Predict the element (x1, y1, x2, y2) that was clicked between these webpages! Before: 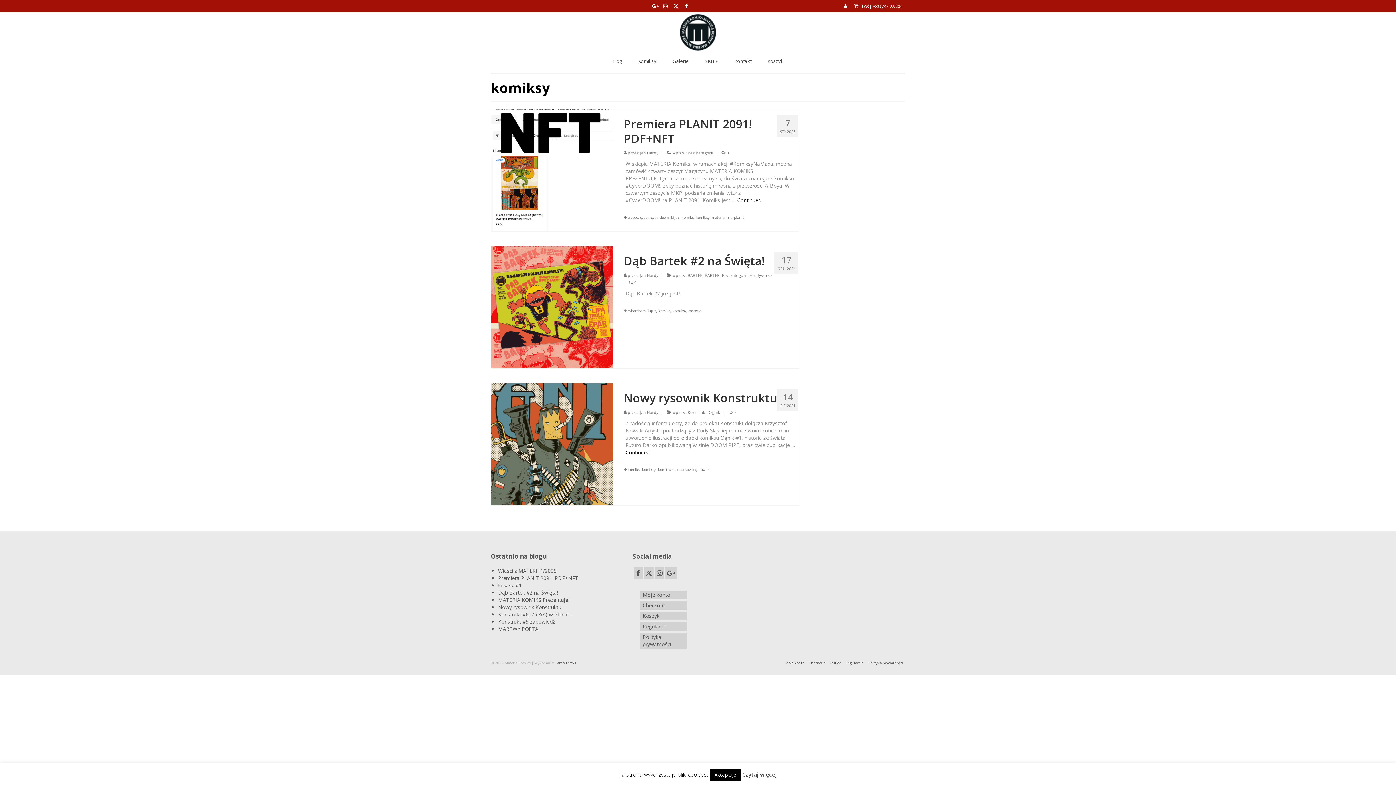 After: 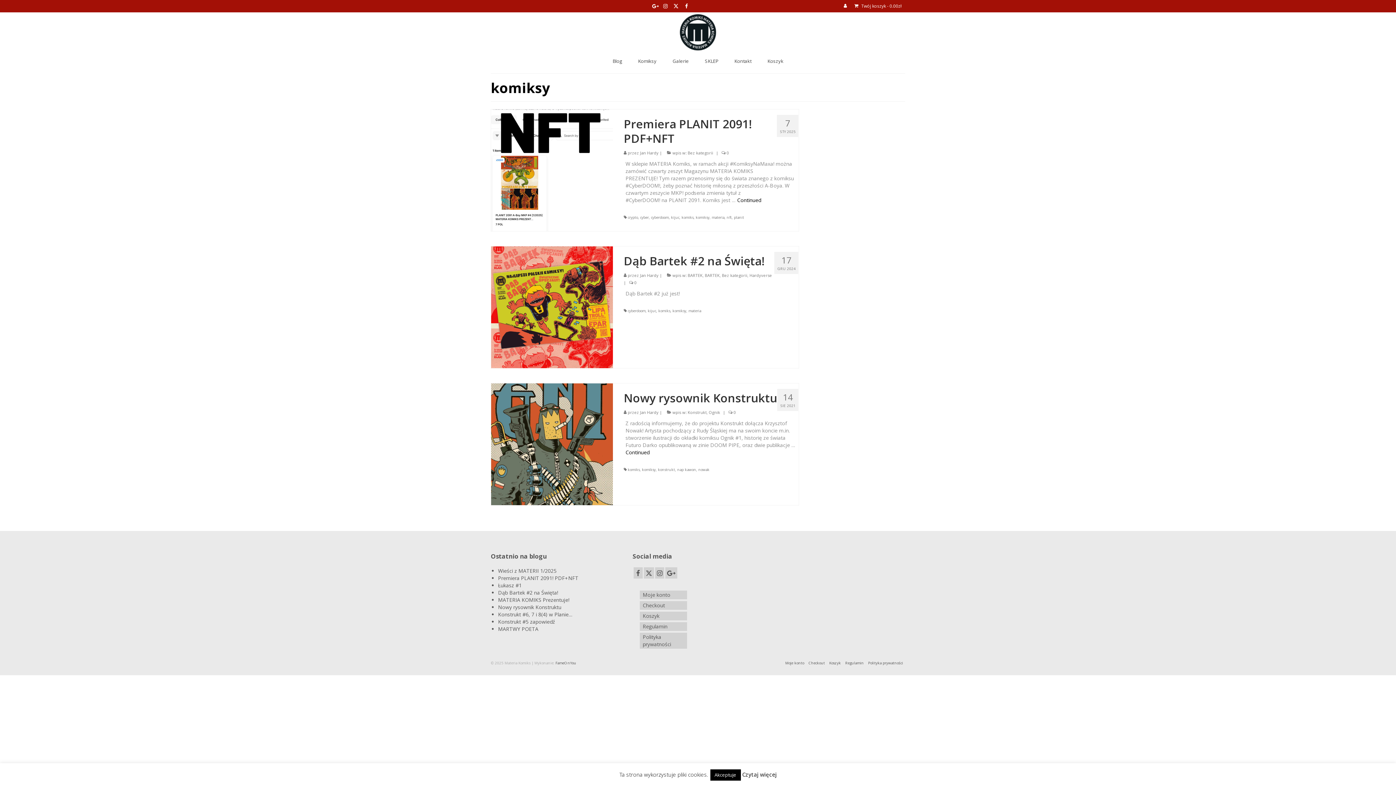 Action: bbox: (695, 214, 709, 220) label: komiksy